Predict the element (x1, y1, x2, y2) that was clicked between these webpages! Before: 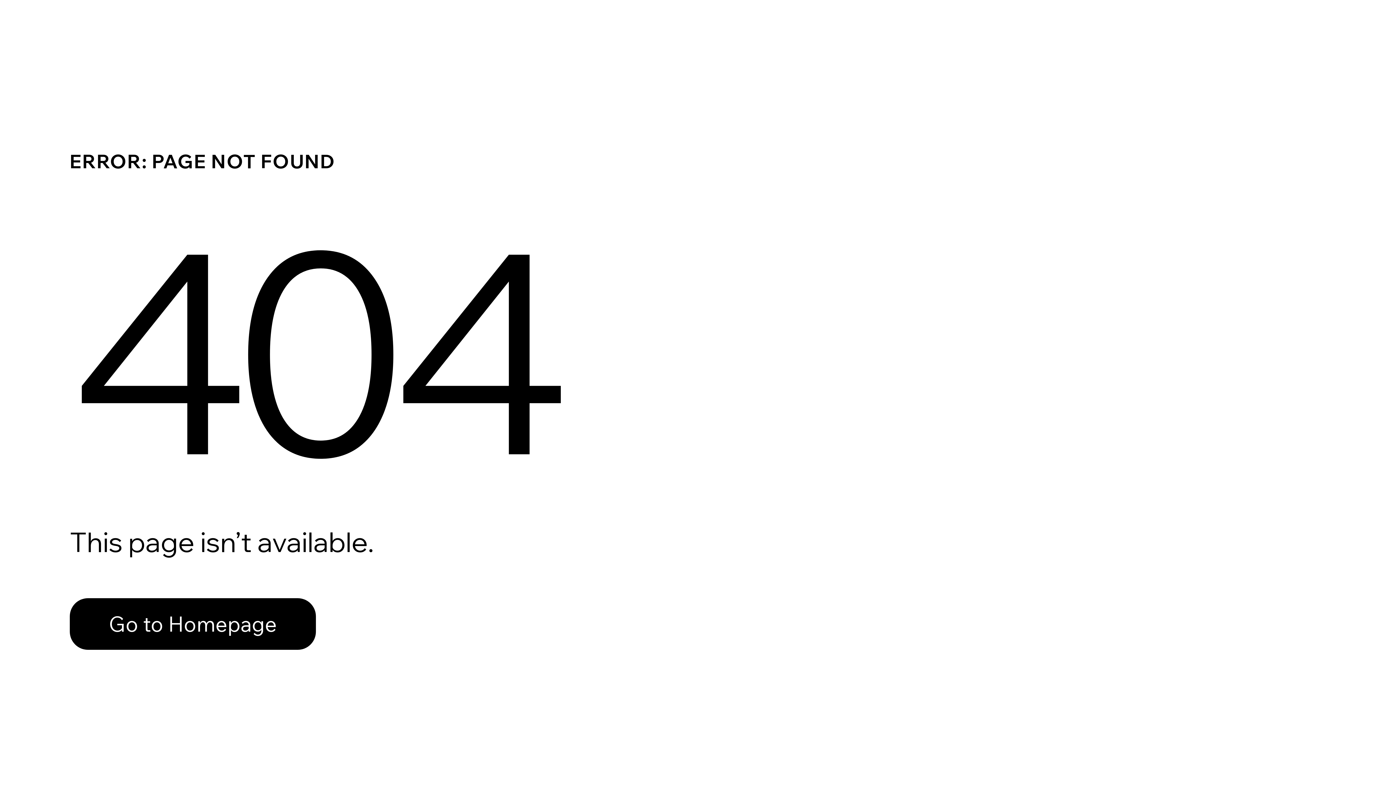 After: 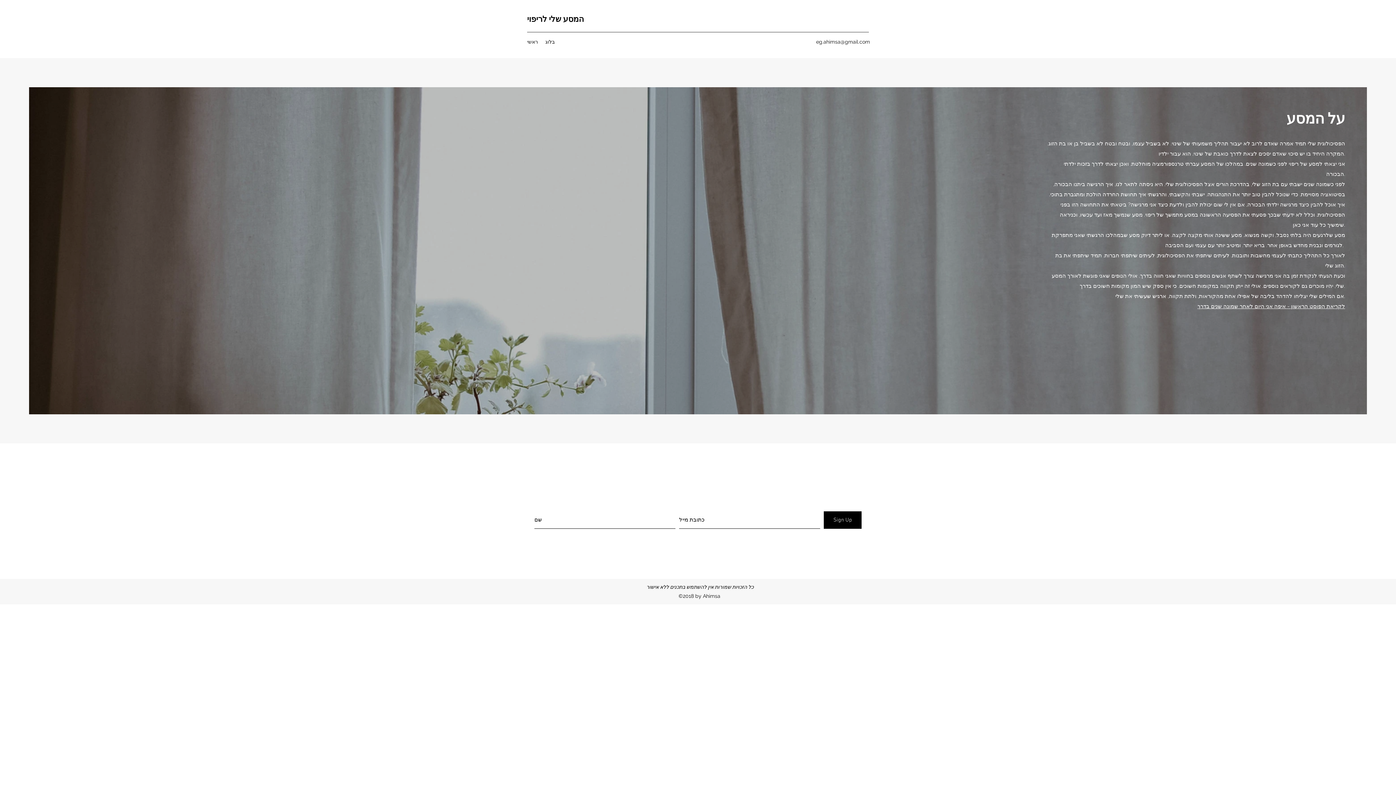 Action: label: Go to Homepage bbox: (69, 598, 316, 650)